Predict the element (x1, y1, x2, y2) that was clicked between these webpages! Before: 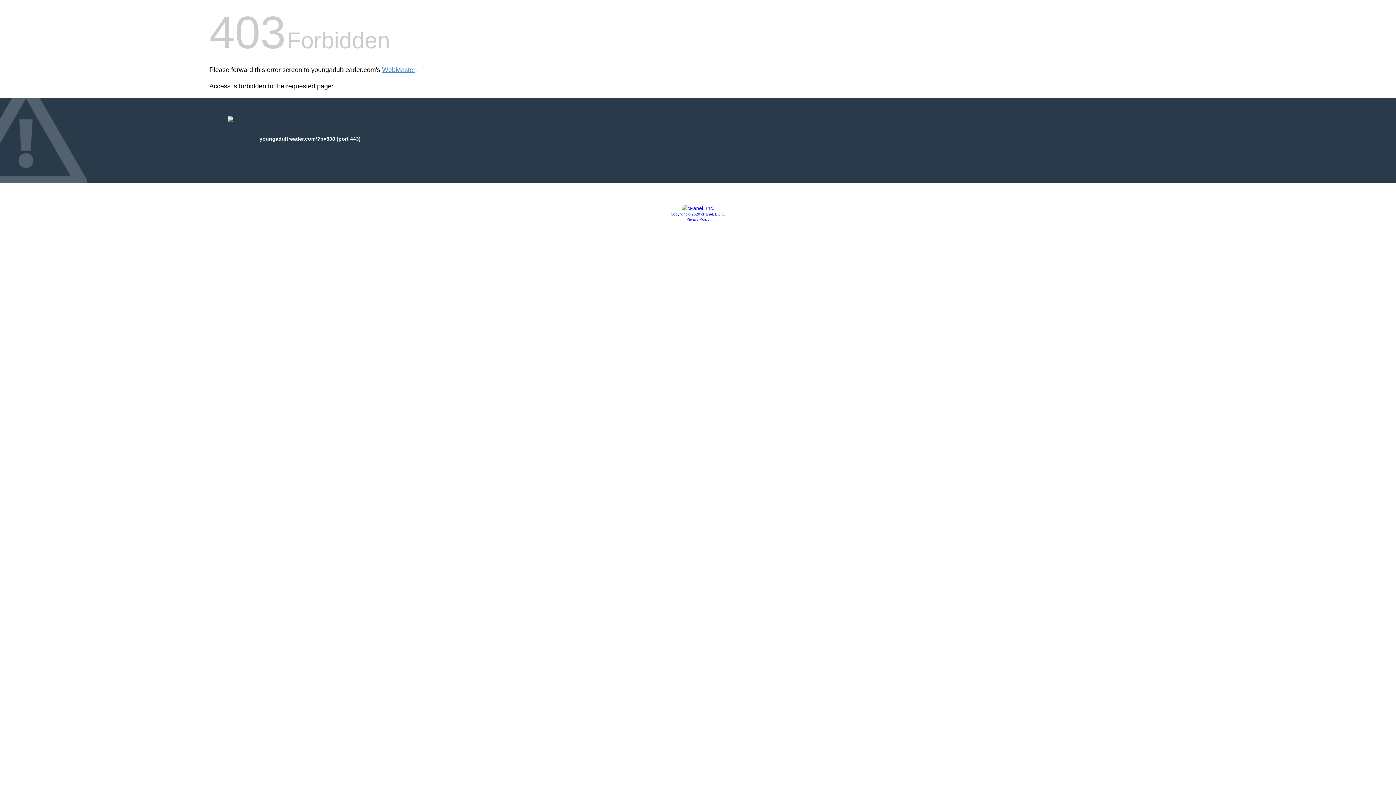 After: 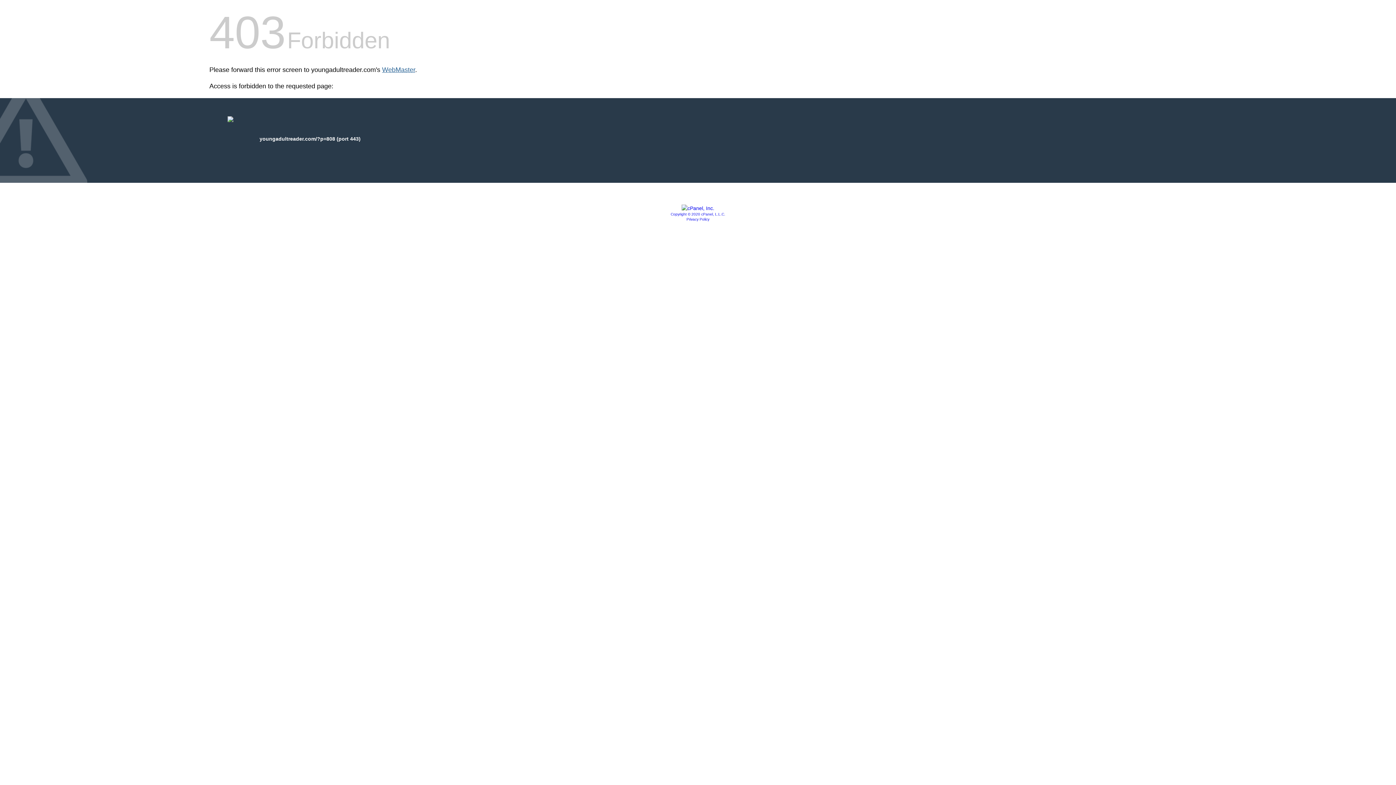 Action: bbox: (382, 66, 415, 73) label: WebMaster